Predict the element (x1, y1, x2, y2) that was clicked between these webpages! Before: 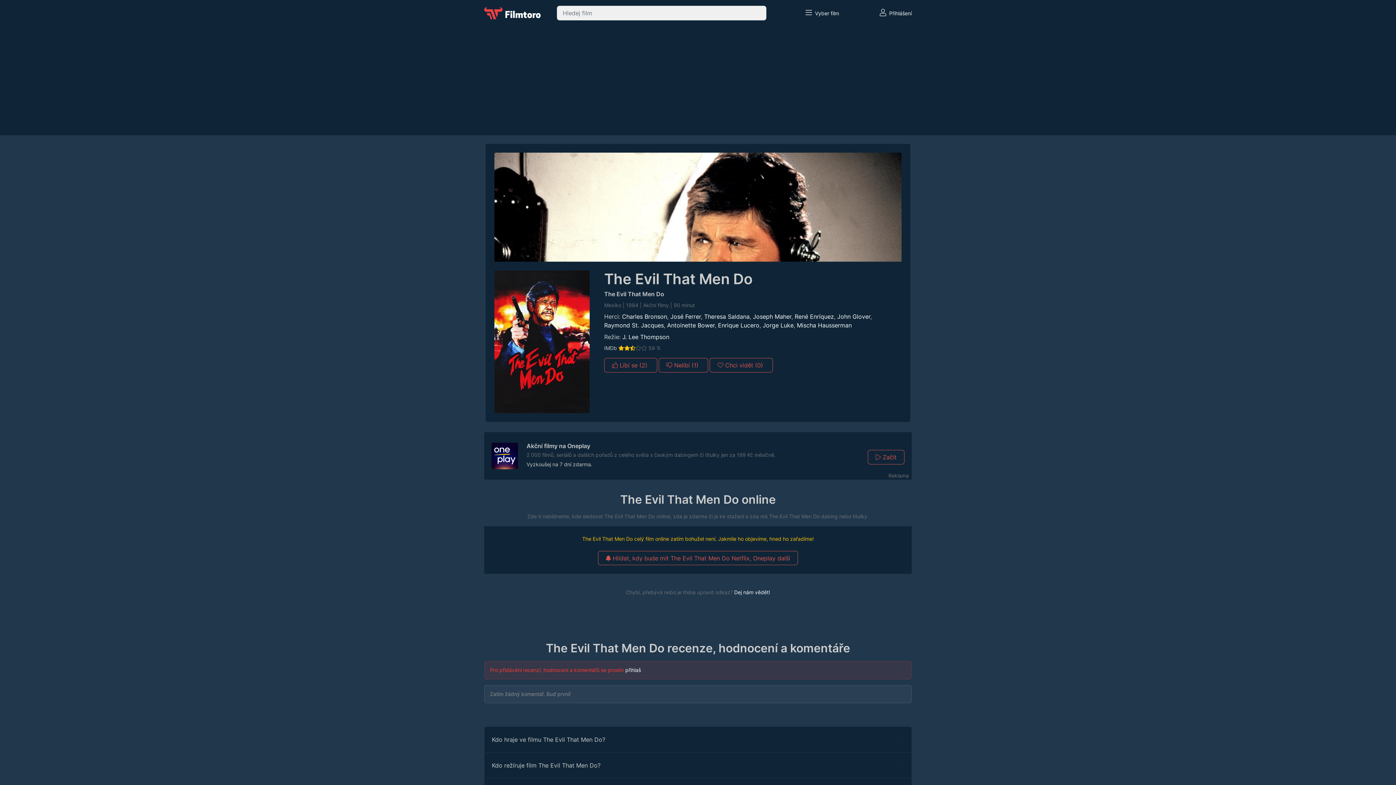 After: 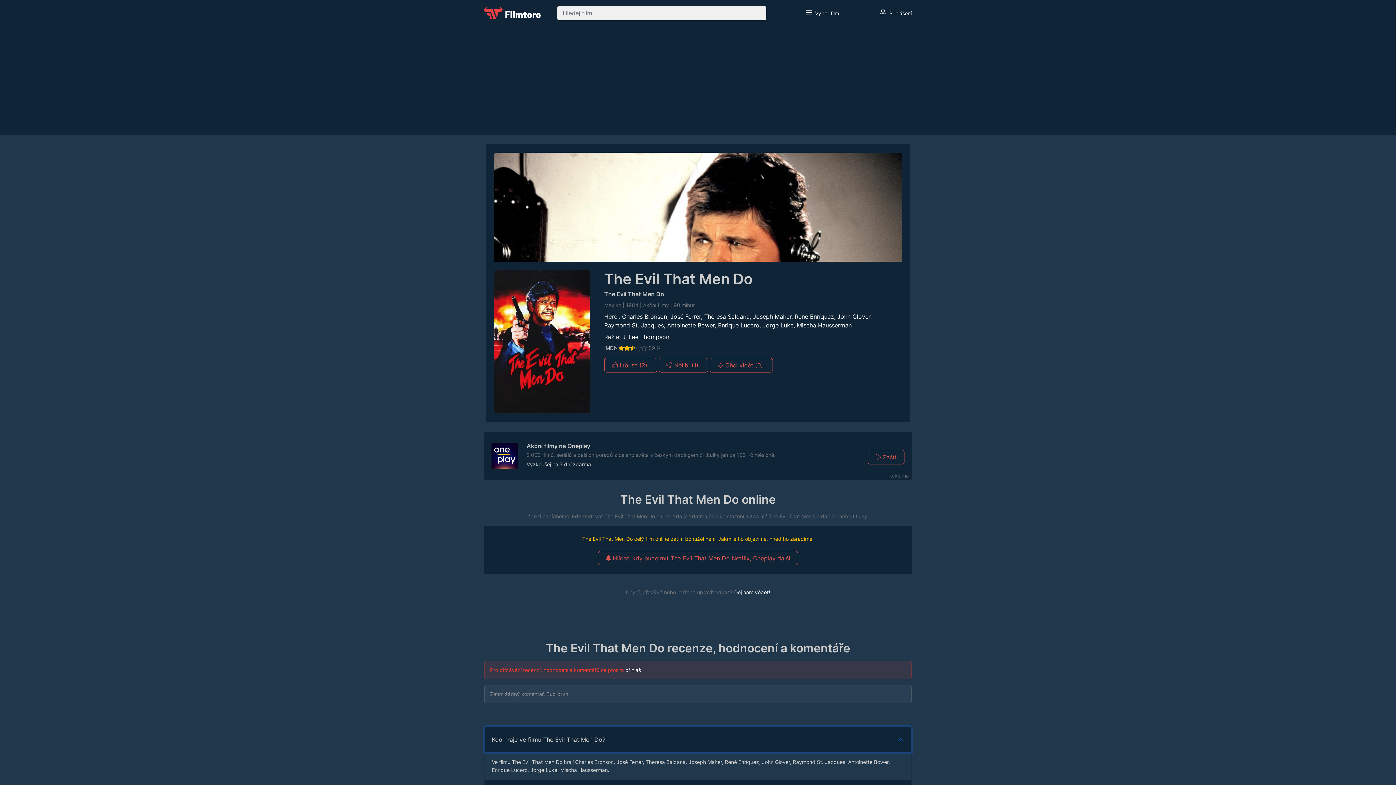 Action: label: Kdo hraje ve filmu The Evil That Men Do? bbox: (484, 727, 911, 752)